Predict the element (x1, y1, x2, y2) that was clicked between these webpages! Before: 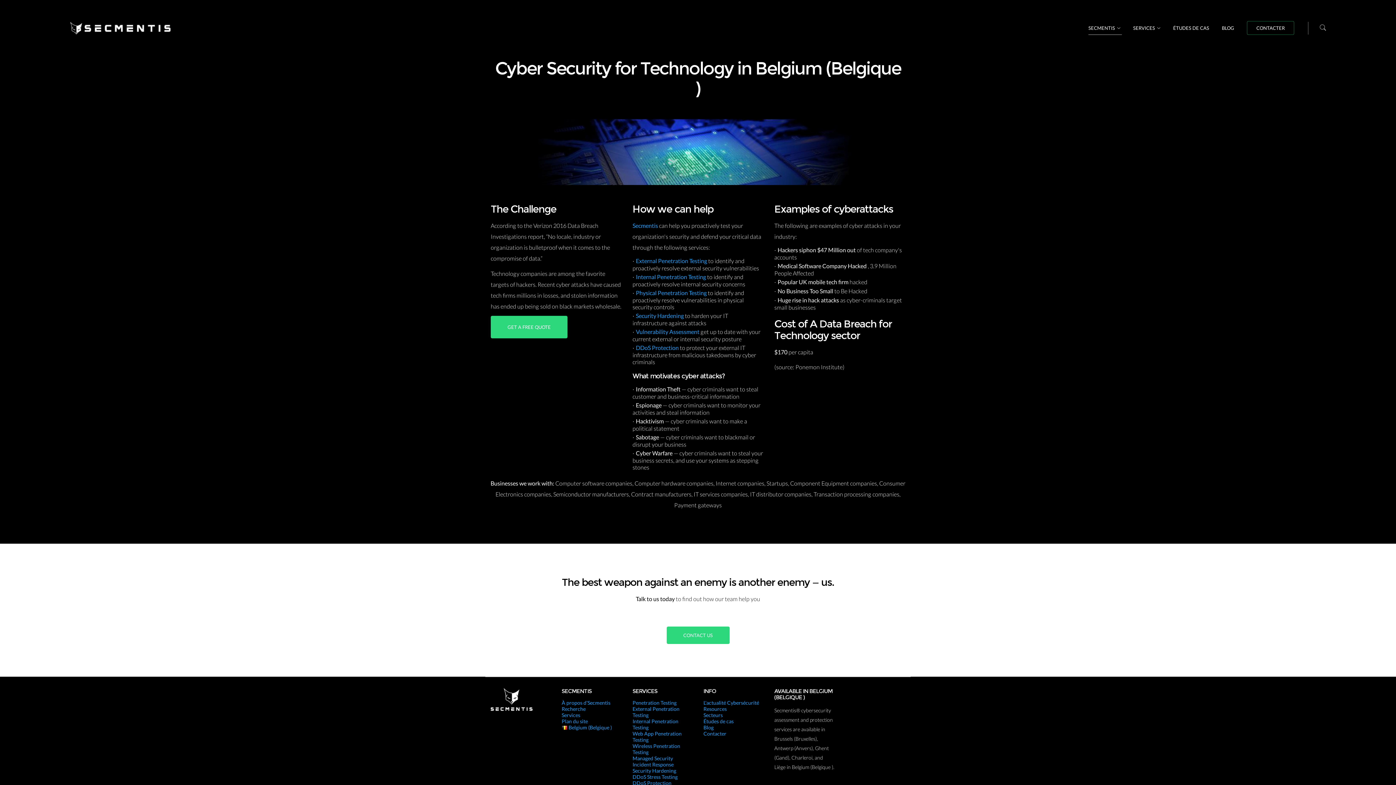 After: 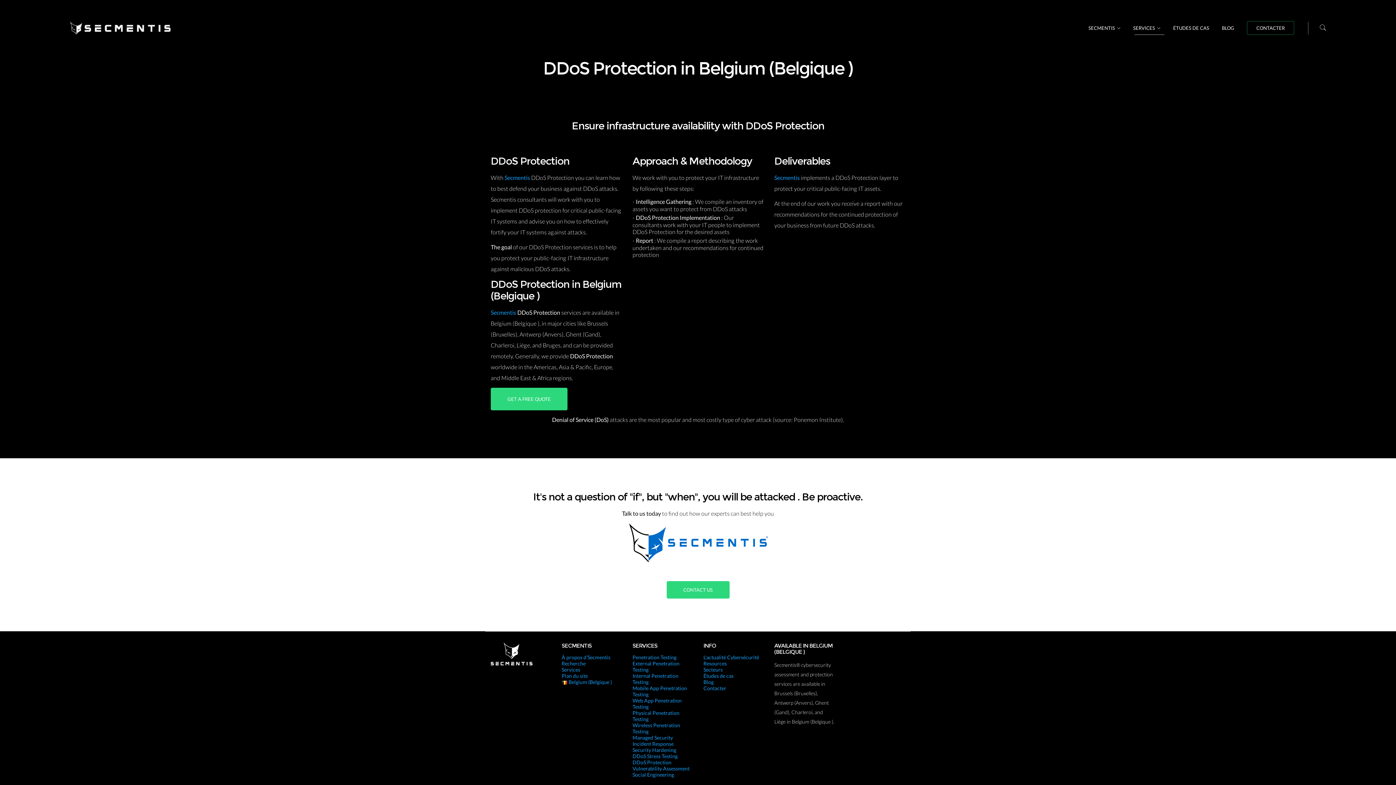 Action: label: DDoS Protection bbox: (632, 780, 671, 786)